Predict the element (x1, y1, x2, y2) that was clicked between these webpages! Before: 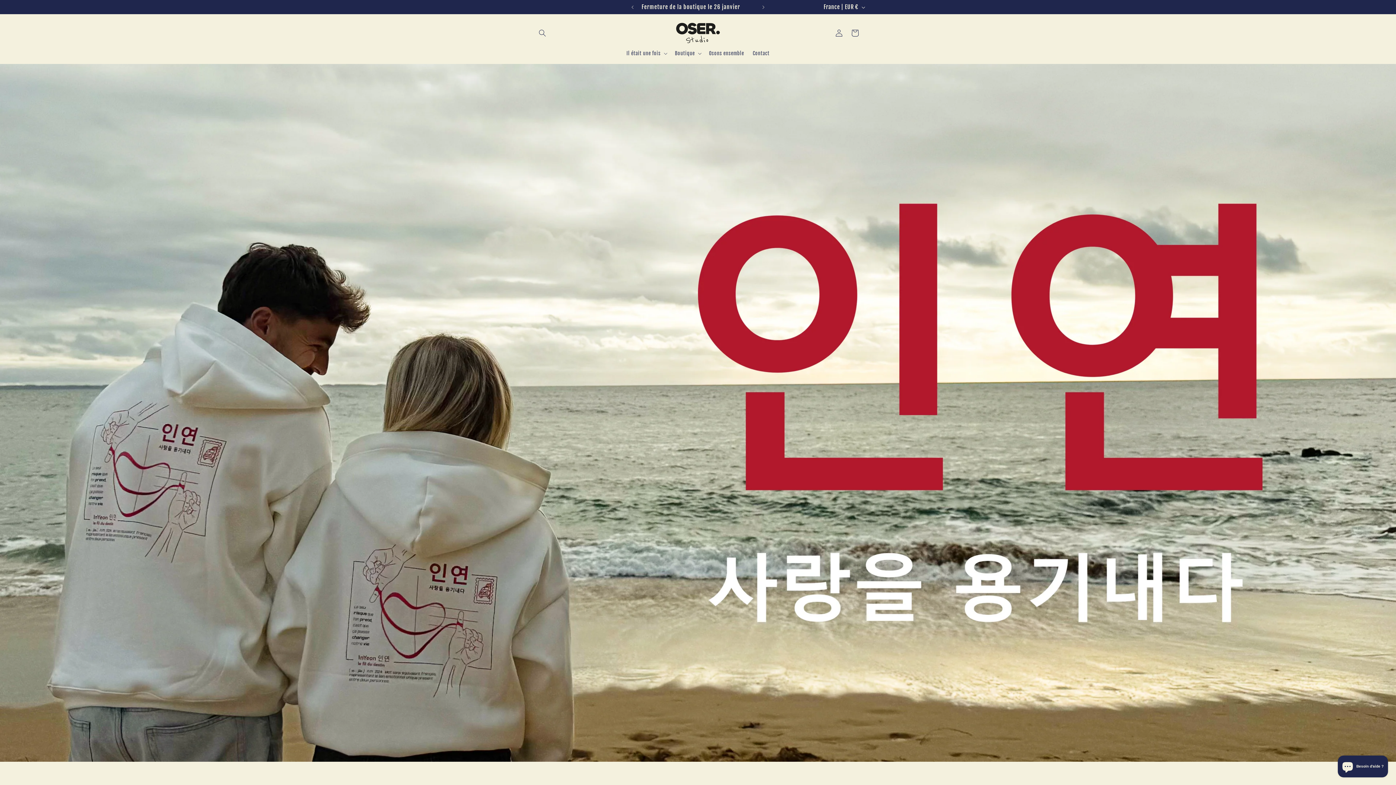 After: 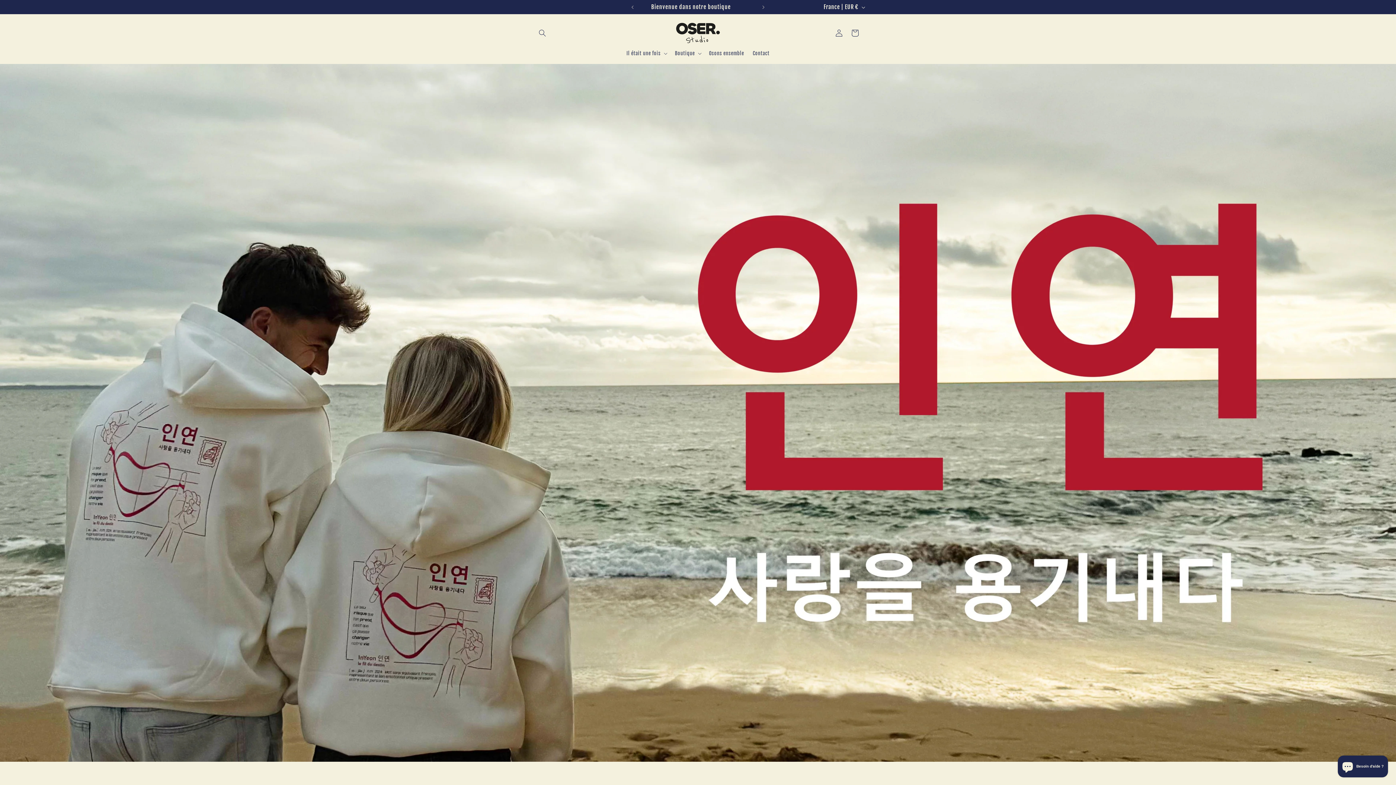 Action: bbox: (673, 20, 722, 45)